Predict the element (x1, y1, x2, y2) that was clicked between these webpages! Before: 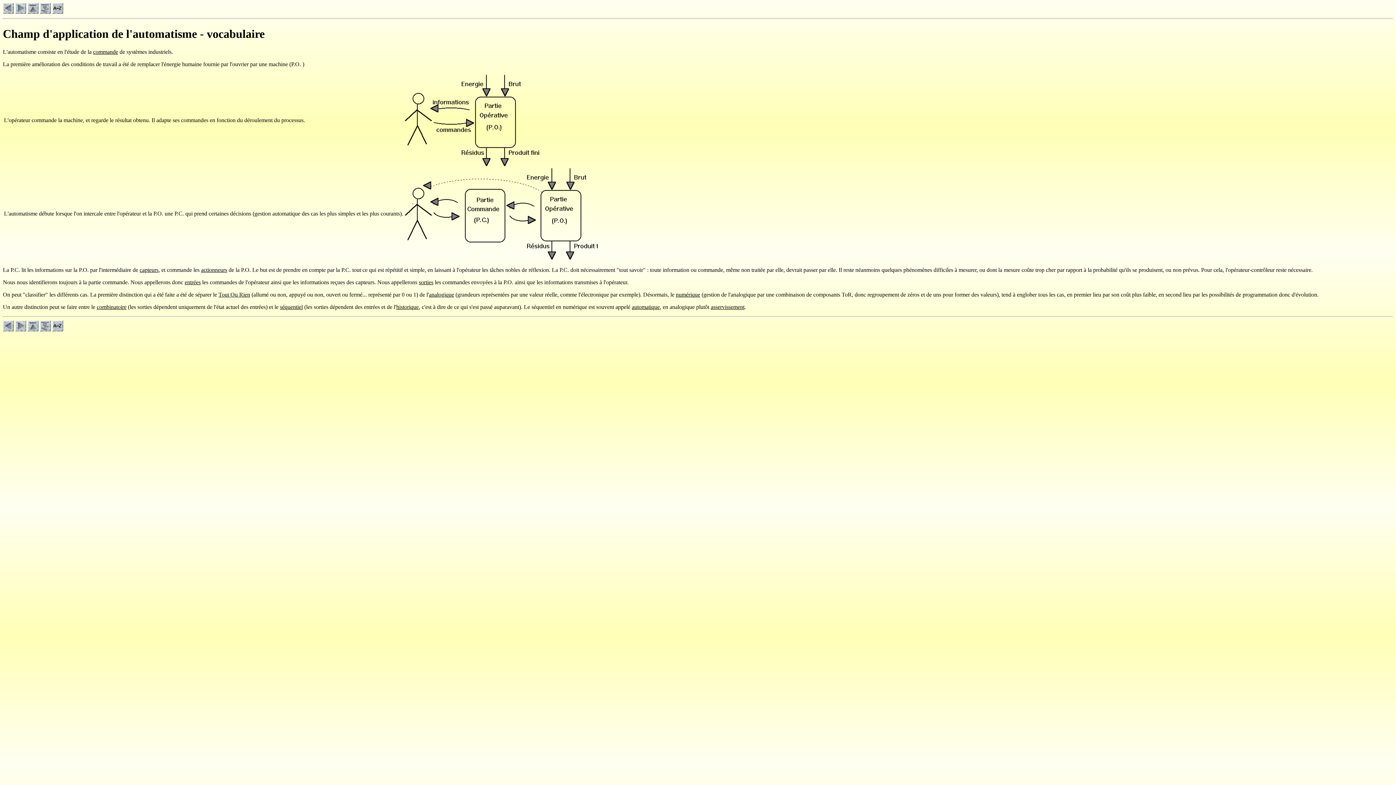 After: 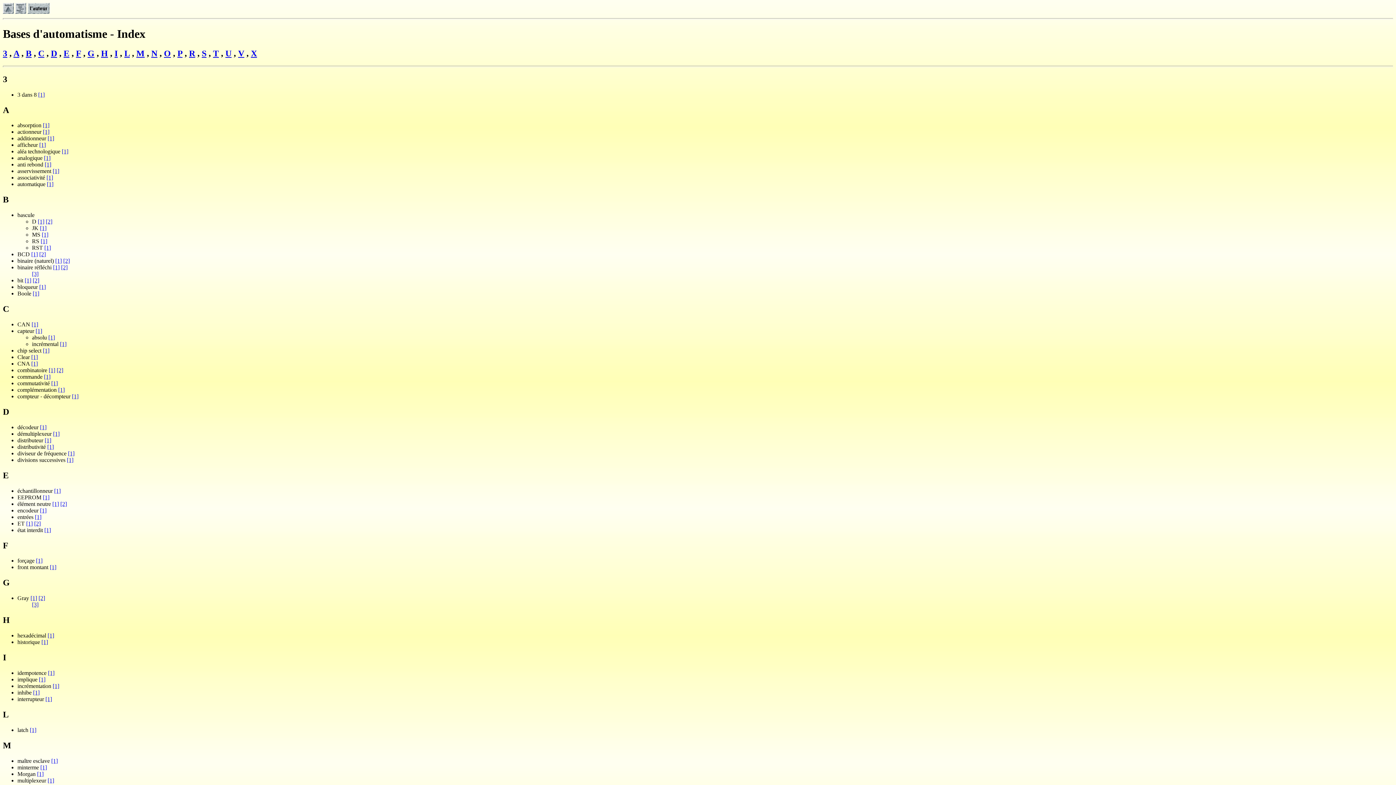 Action: bbox: (52, 8, 63, 14)